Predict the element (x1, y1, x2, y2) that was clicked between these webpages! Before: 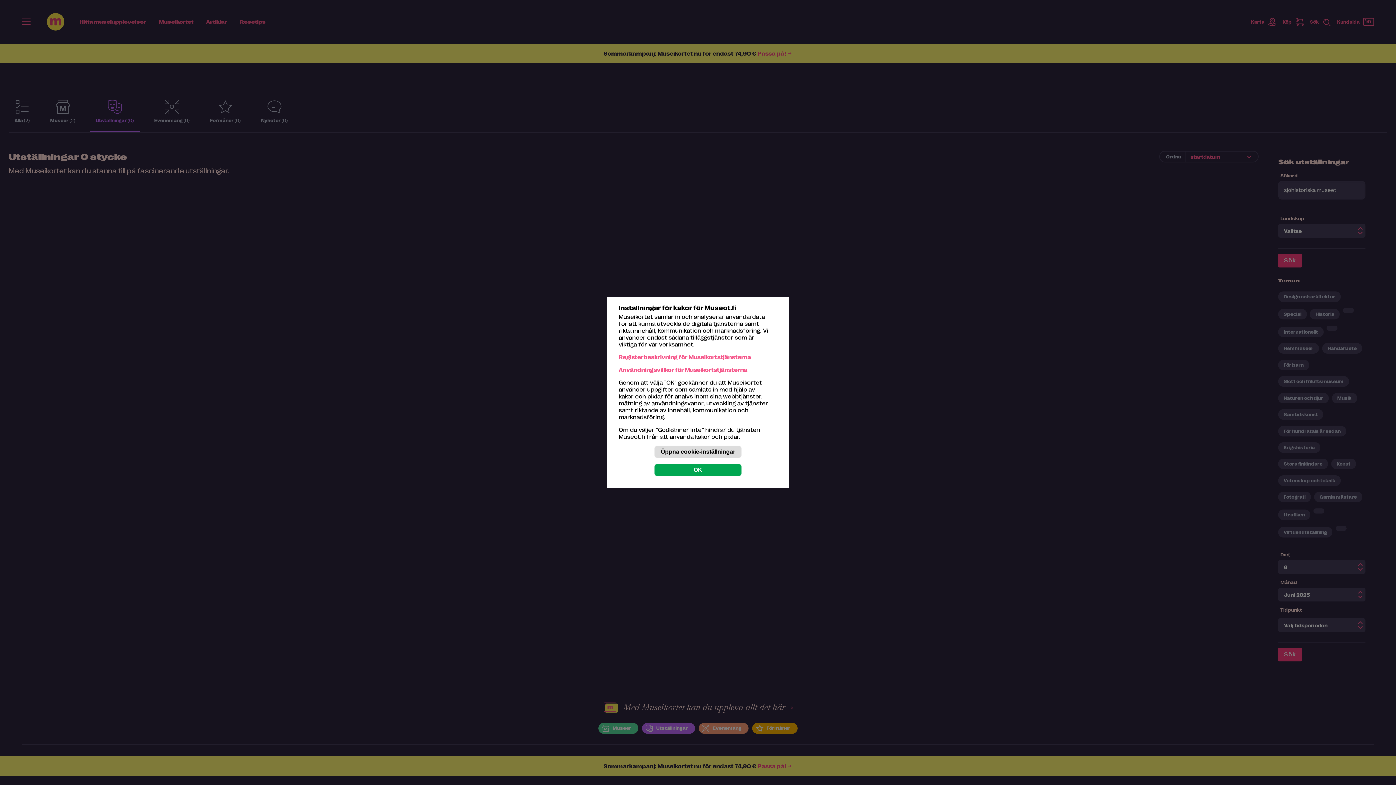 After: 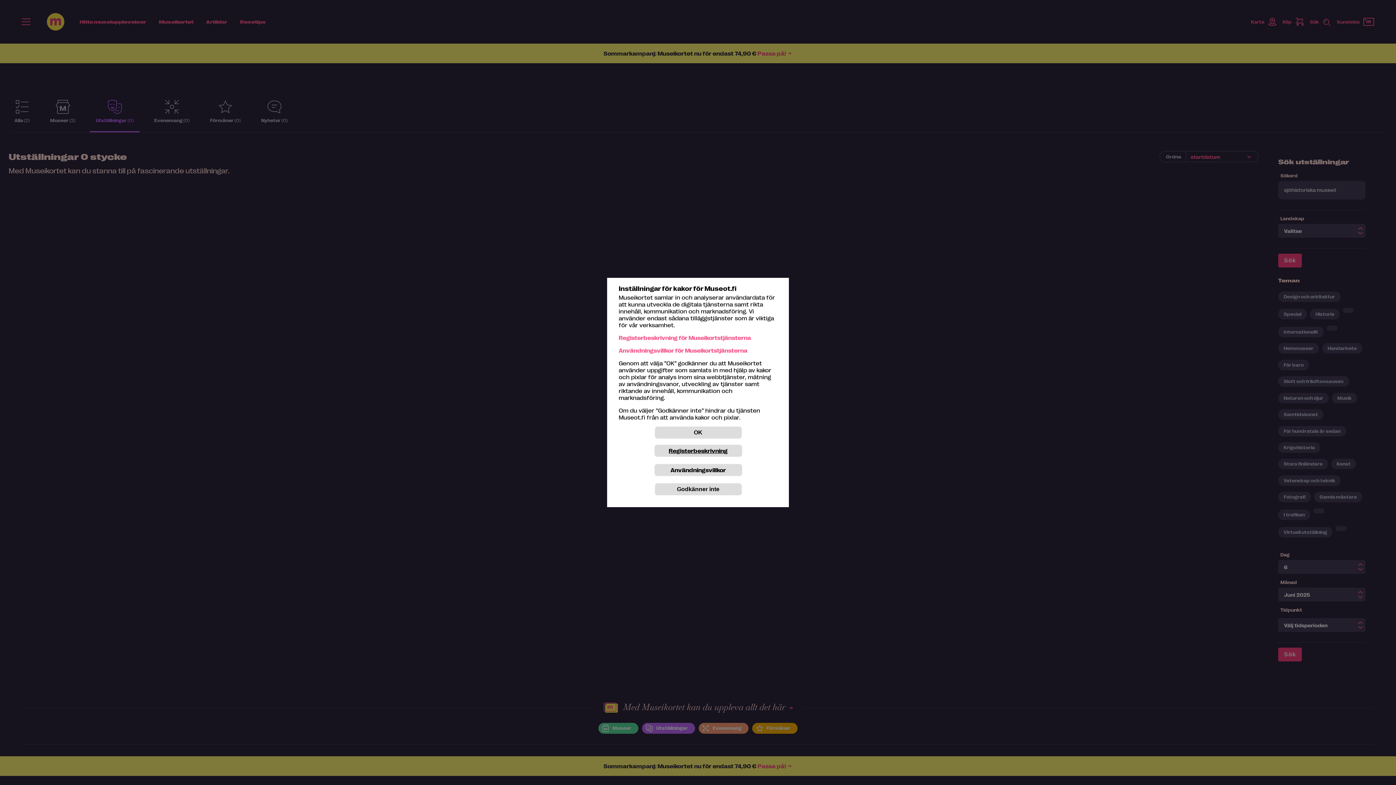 Action: bbox: (654, 446, 741, 458) label: Öppna cookie-inställningar